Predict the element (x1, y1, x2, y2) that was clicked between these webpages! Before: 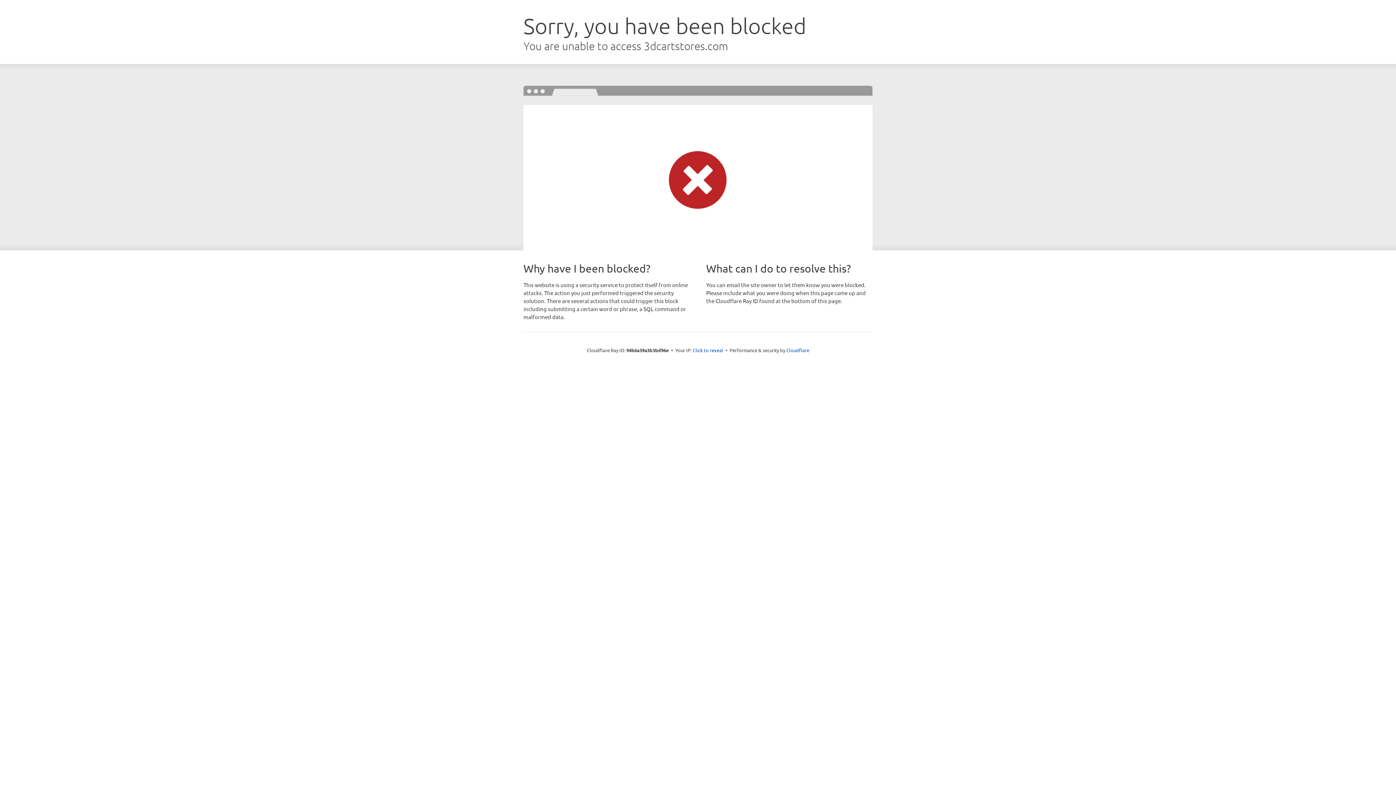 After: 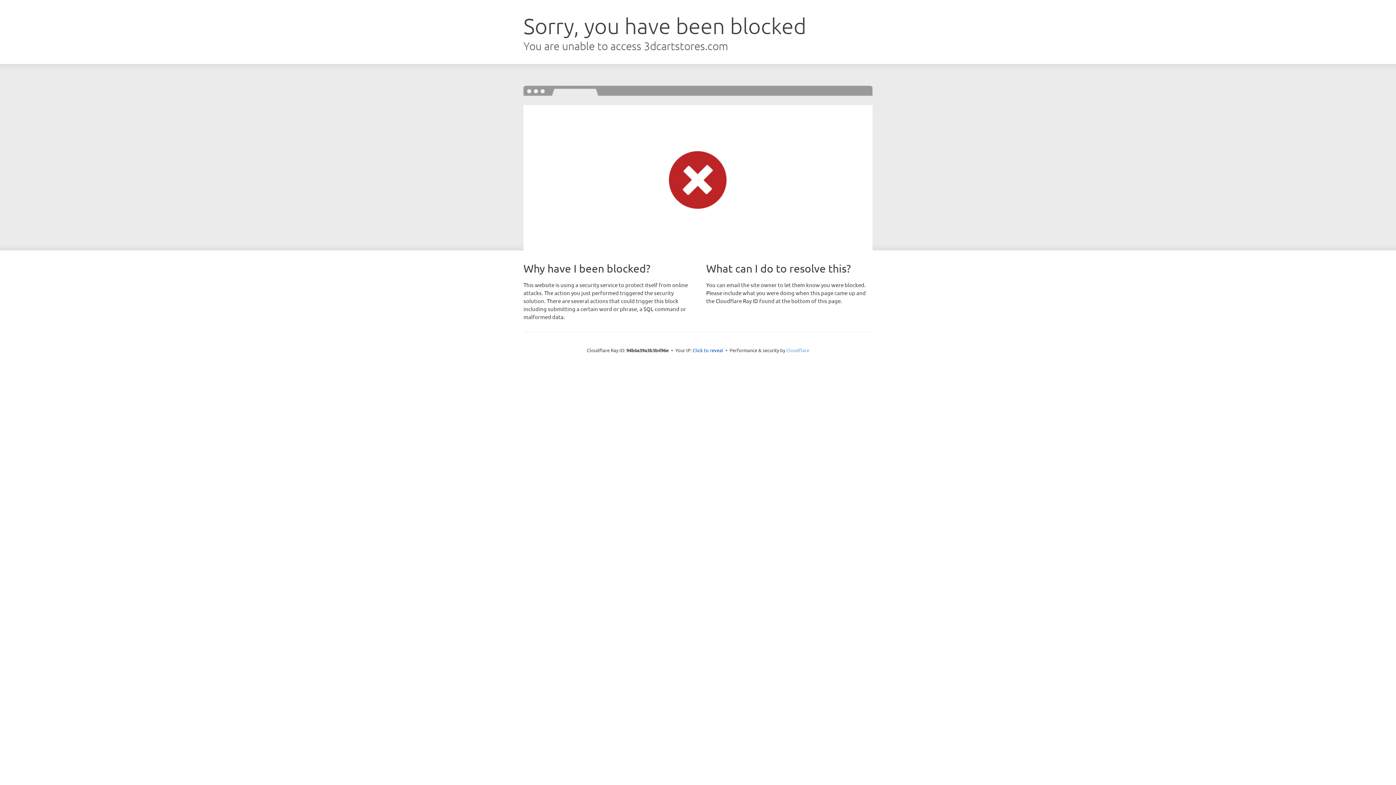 Action: bbox: (786, 347, 809, 353) label: Cloudflare